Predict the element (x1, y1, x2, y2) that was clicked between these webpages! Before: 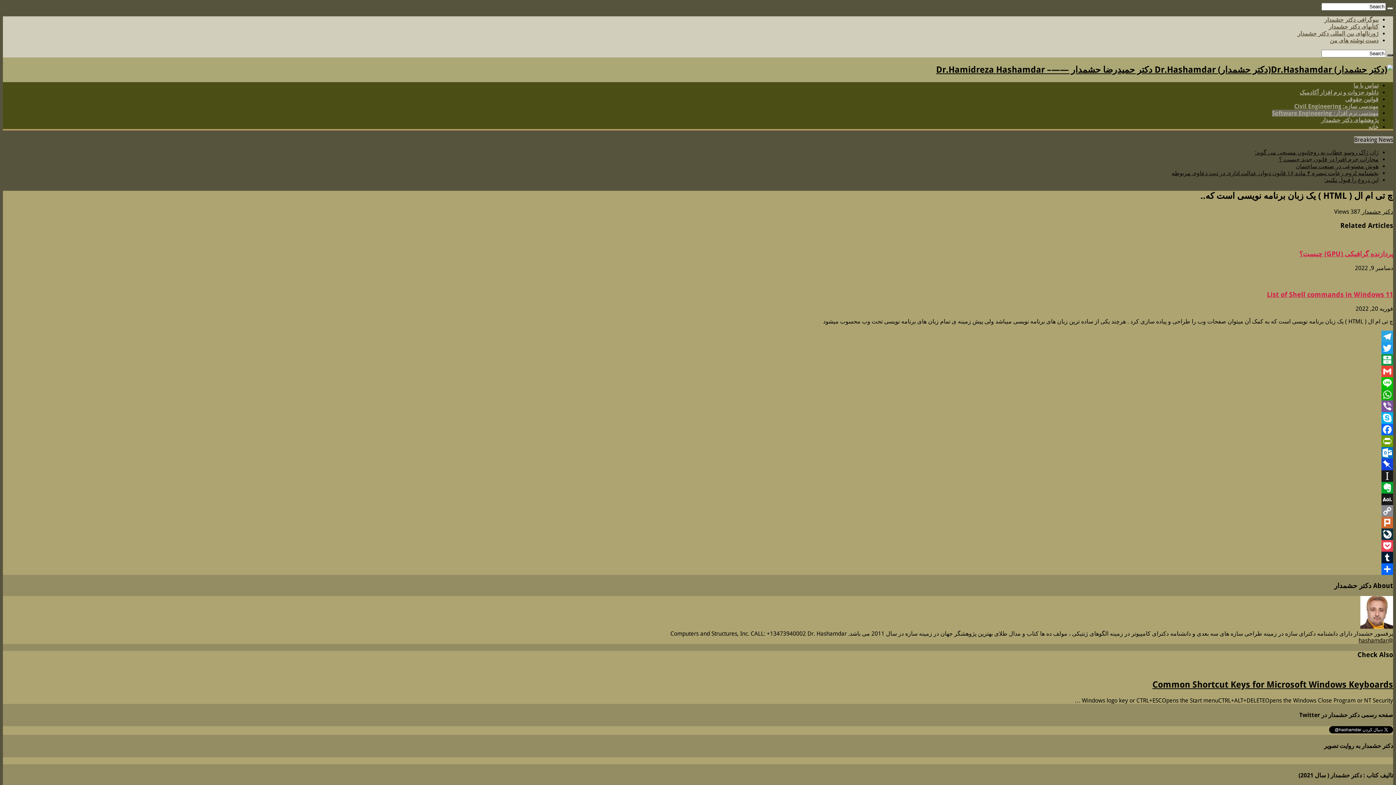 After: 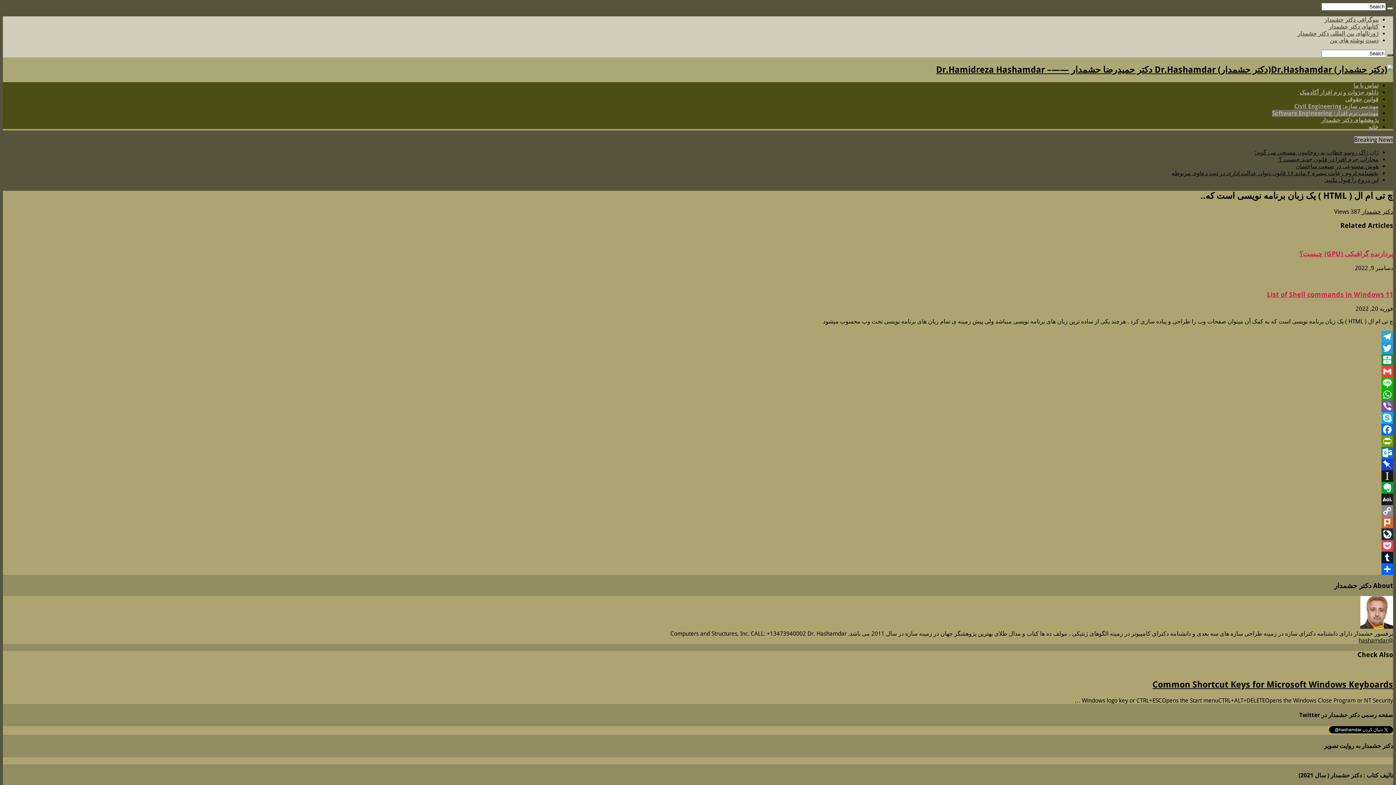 Action: label: Pinboard bbox: (2, 458, 1393, 470)